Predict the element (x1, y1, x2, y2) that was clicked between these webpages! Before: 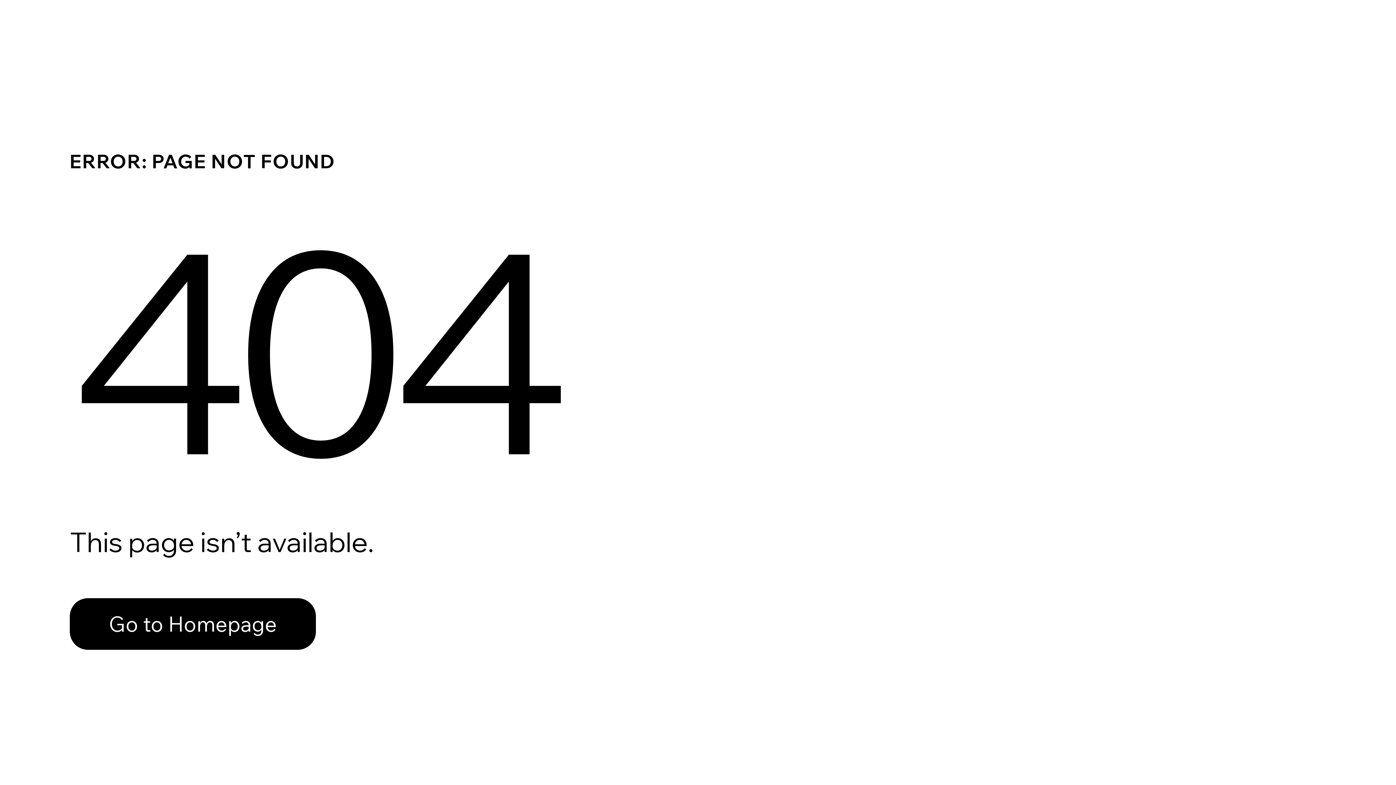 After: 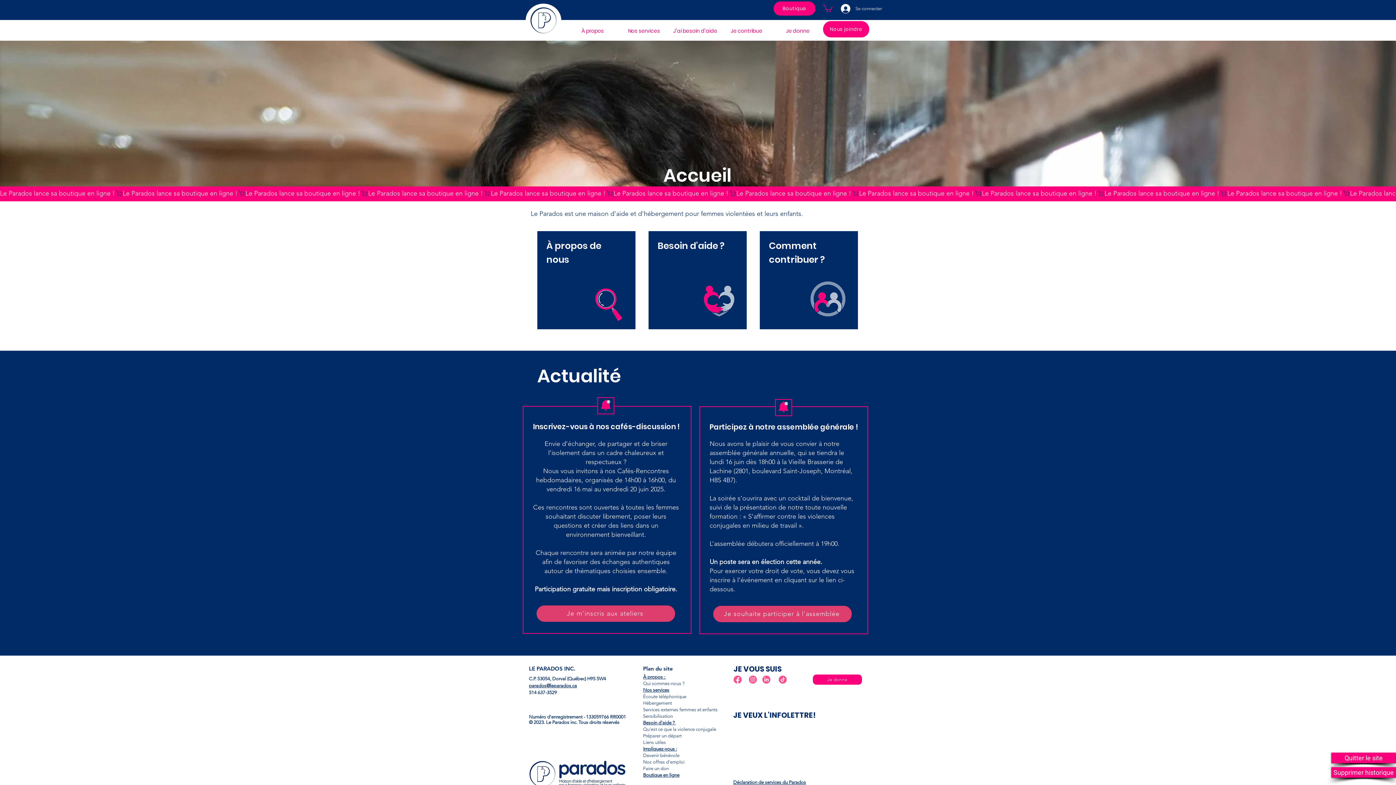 Action: bbox: (69, 598, 316, 650) label: Go to Homepage